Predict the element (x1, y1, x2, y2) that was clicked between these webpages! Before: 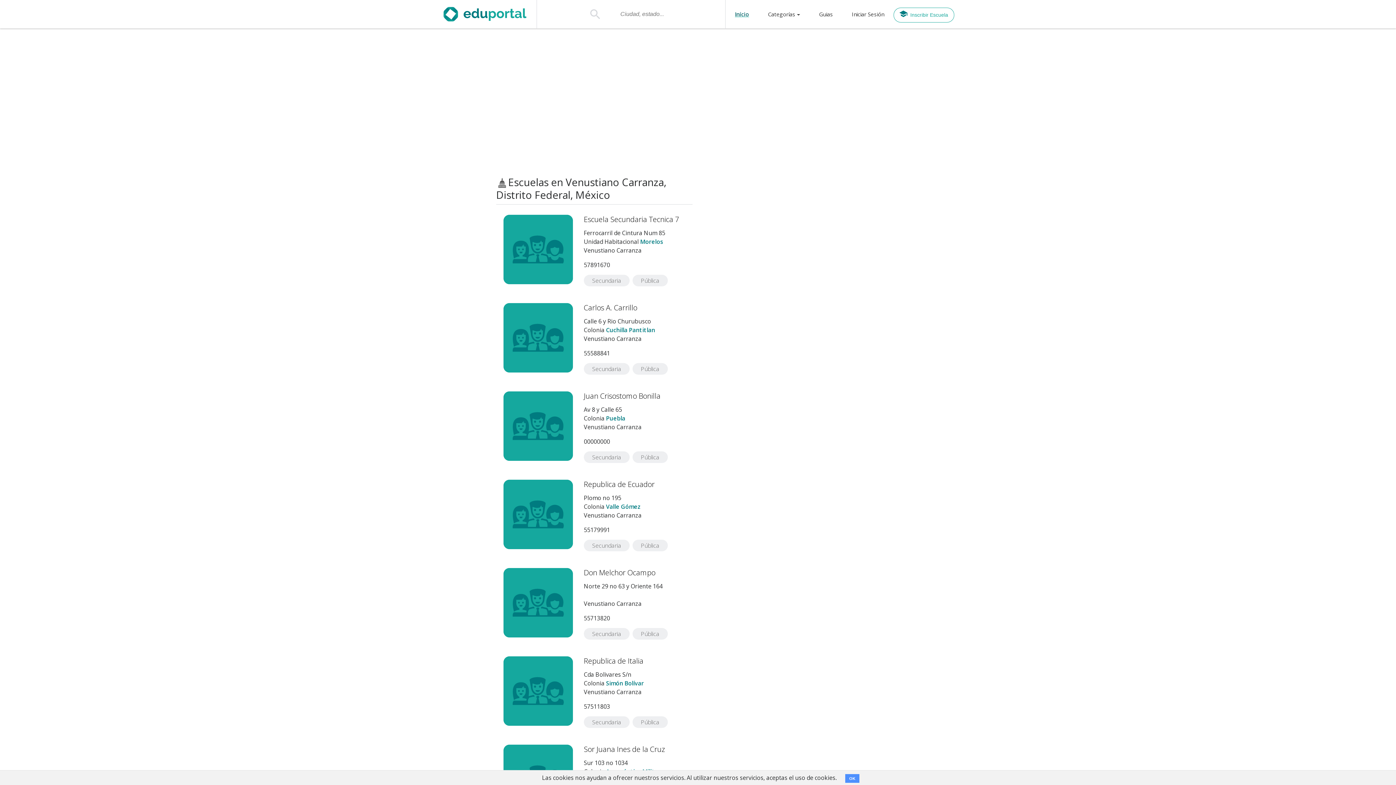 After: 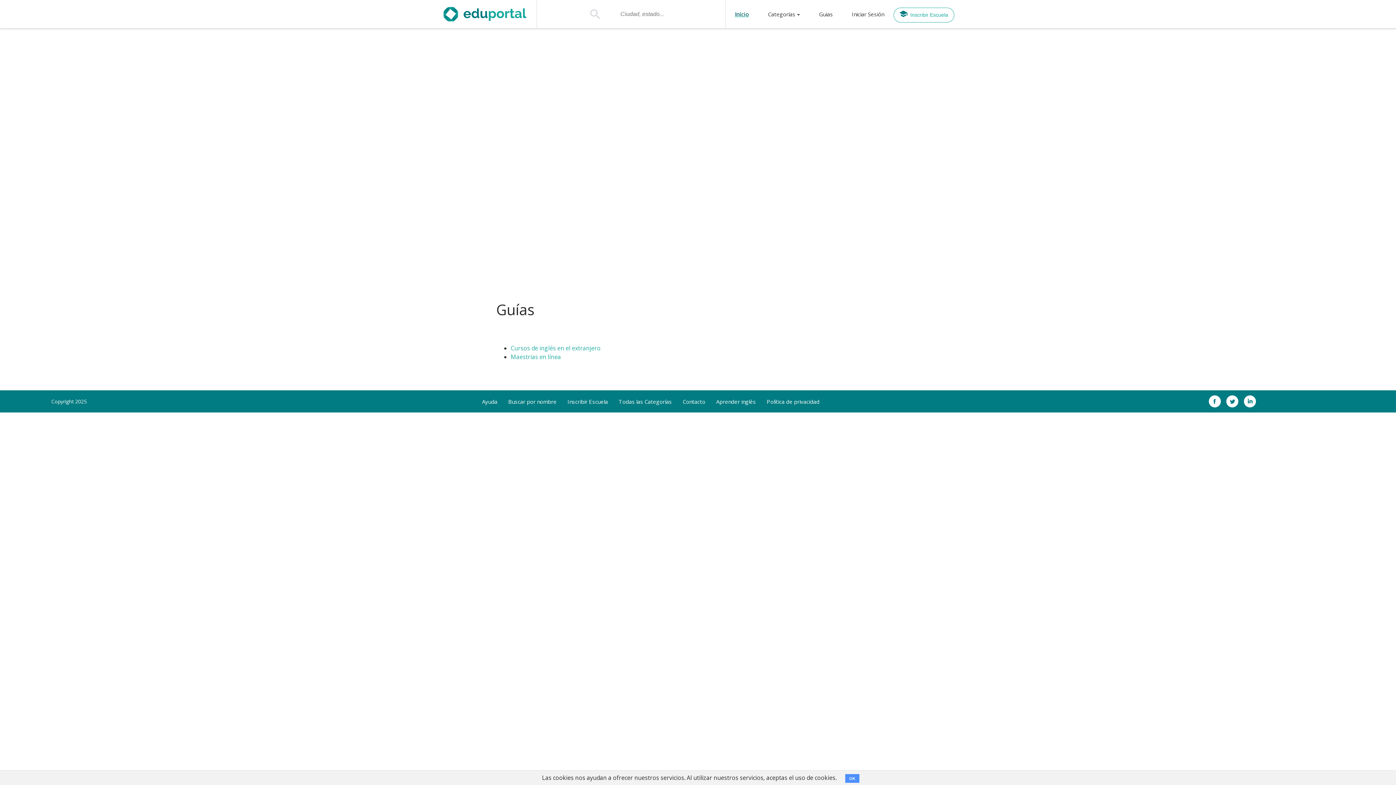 Action: label: Guias bbox: (809, 0, 842, 28)